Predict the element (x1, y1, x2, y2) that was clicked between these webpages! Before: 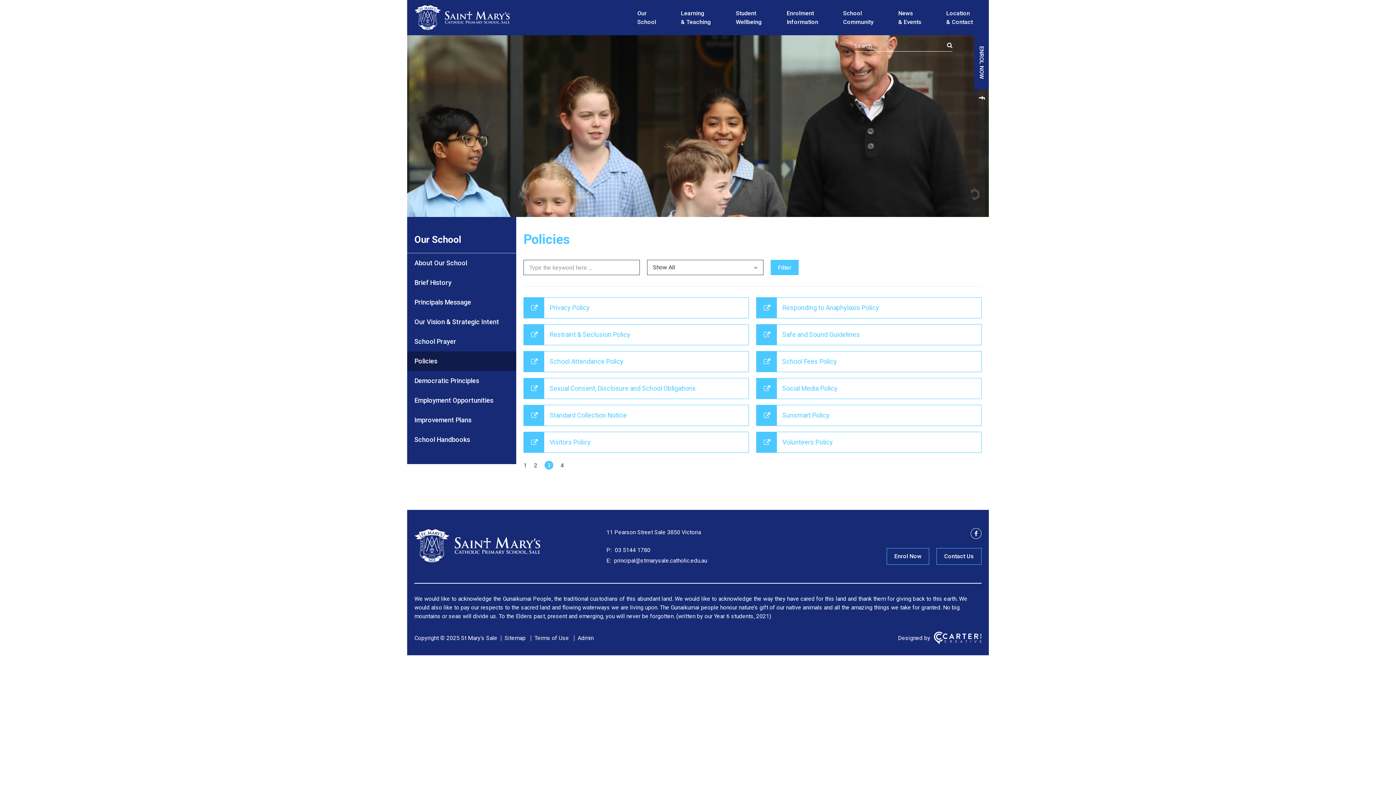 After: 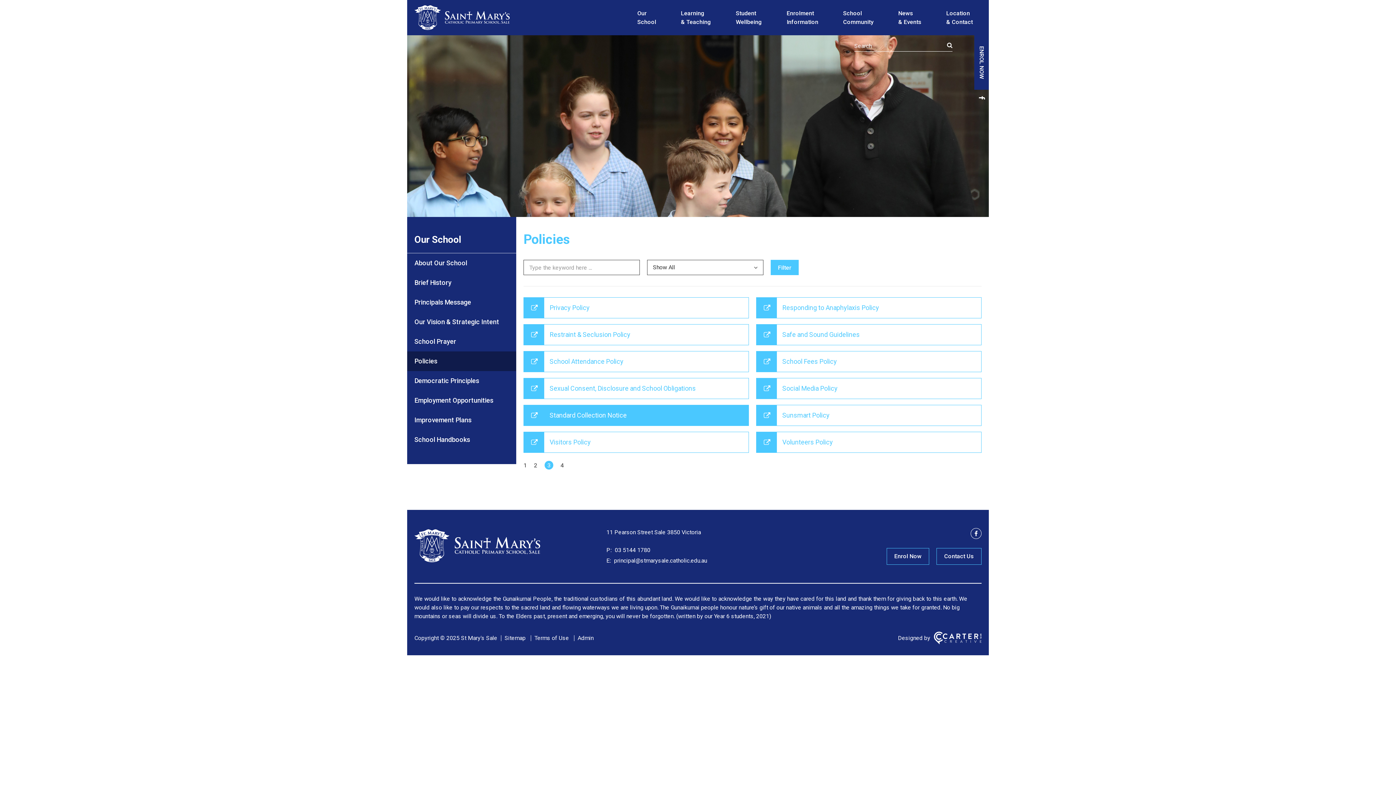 Action: bbox: (523, 405, 749, 426) label: Standard Collection Notice